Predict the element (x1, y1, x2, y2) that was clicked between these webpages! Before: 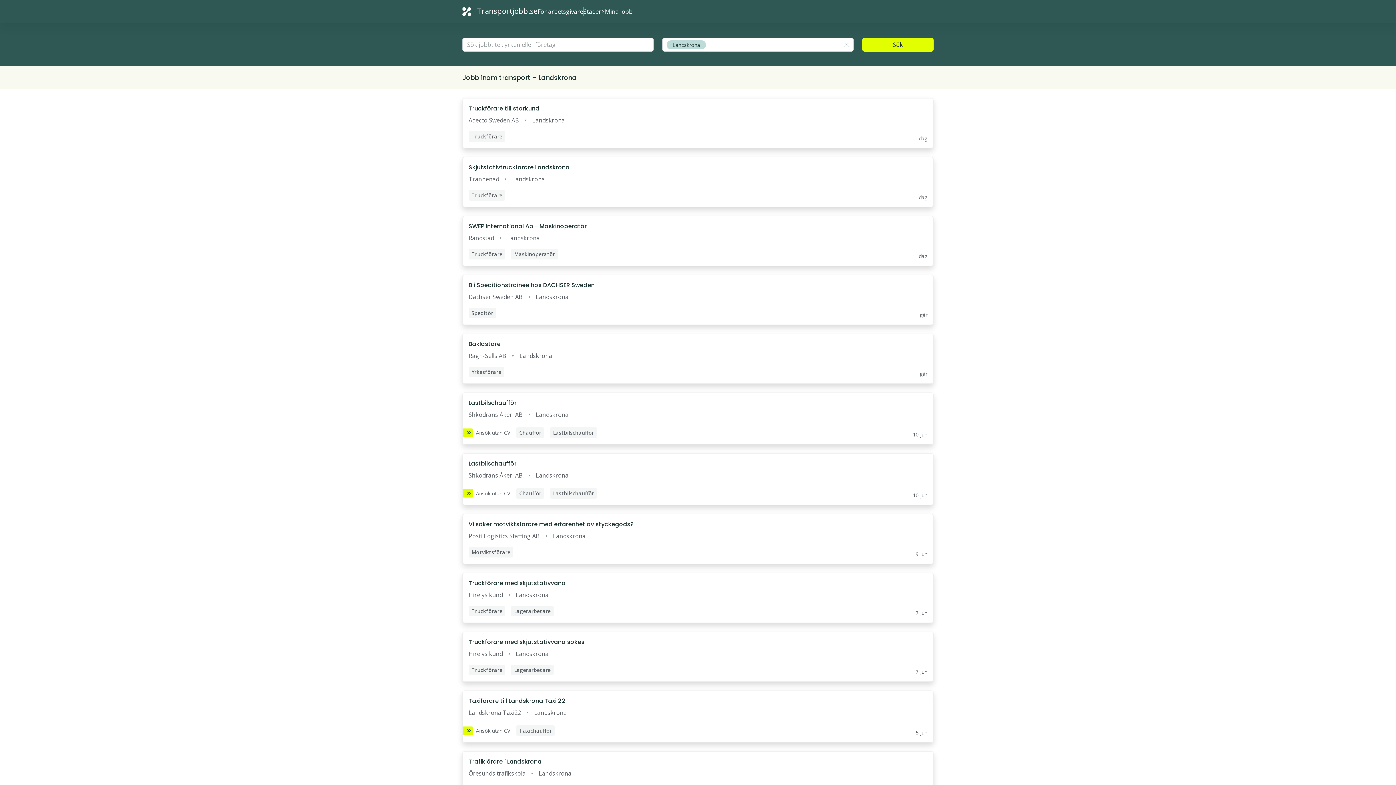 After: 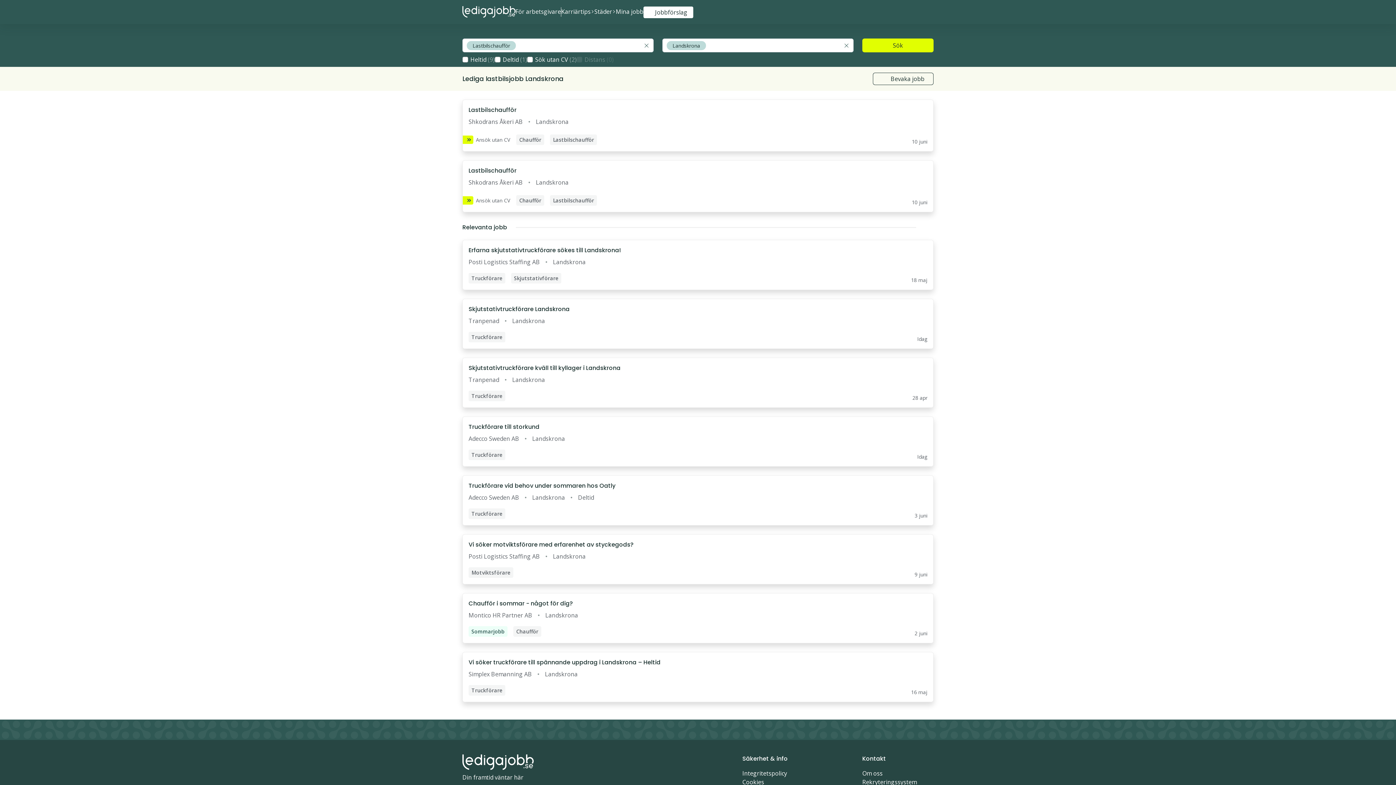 Action: bbox: (462, 393, 933, 444)